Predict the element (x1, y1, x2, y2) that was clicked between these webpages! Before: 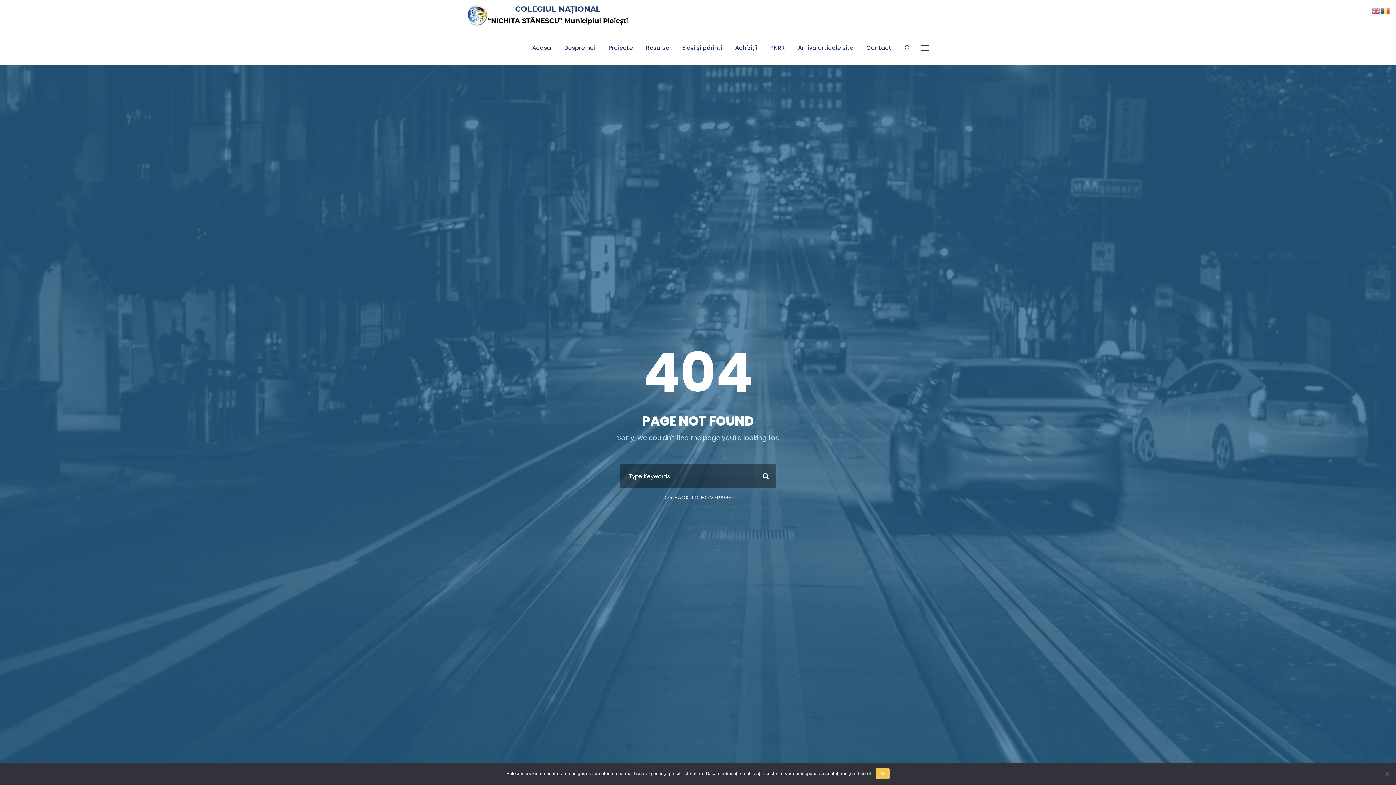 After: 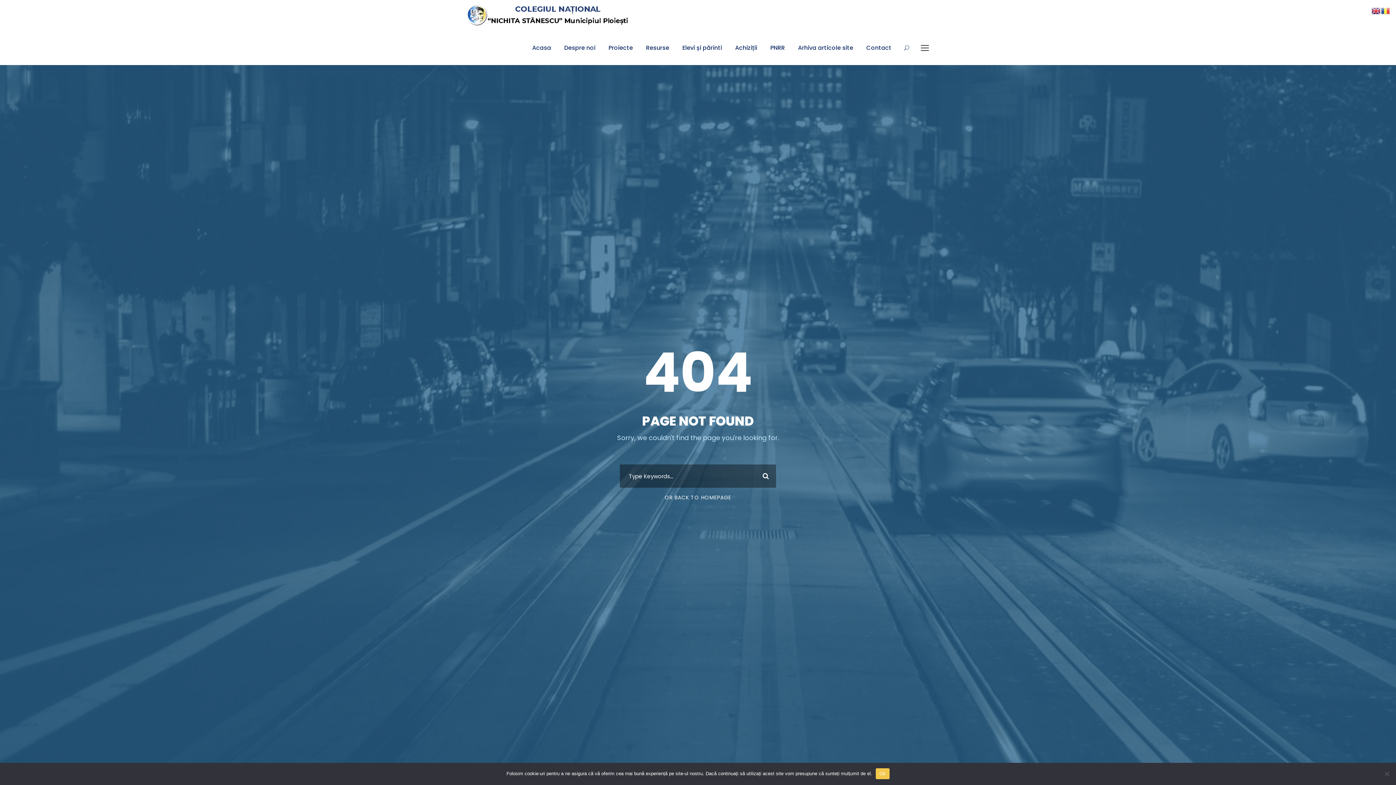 Action: bbox: (1372, 6, 1381, 14)